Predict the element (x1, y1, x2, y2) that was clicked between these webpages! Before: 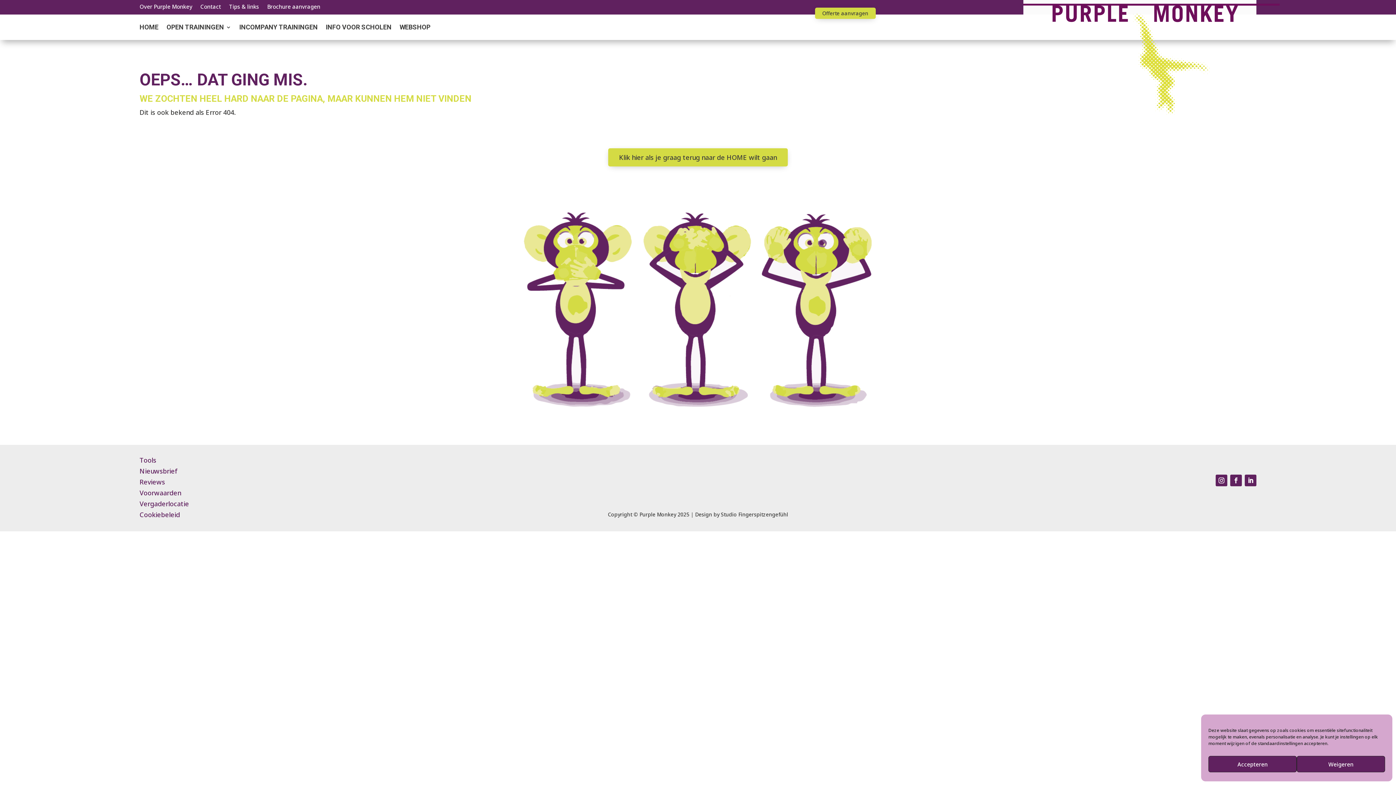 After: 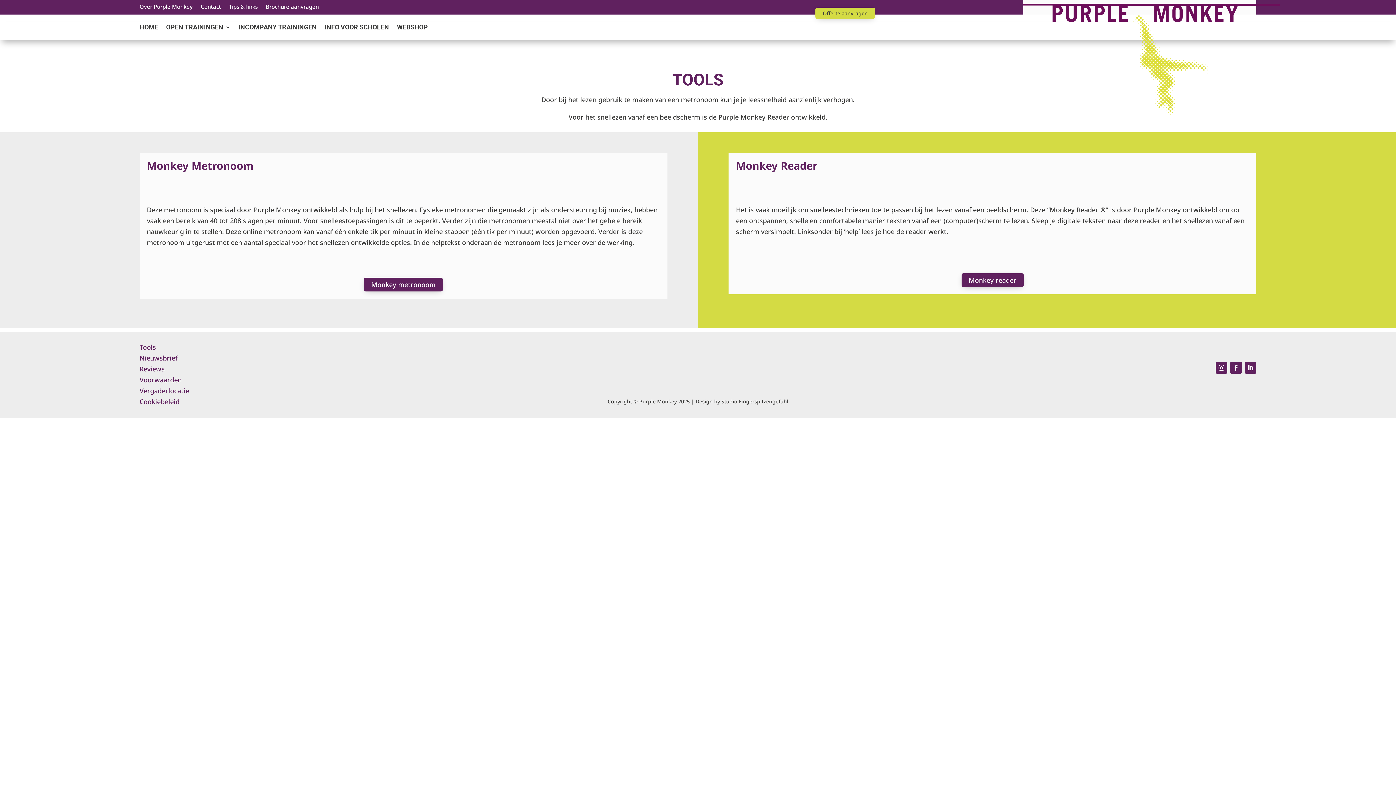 Action: bbox: (139, 455, 156, 464) label: Tools